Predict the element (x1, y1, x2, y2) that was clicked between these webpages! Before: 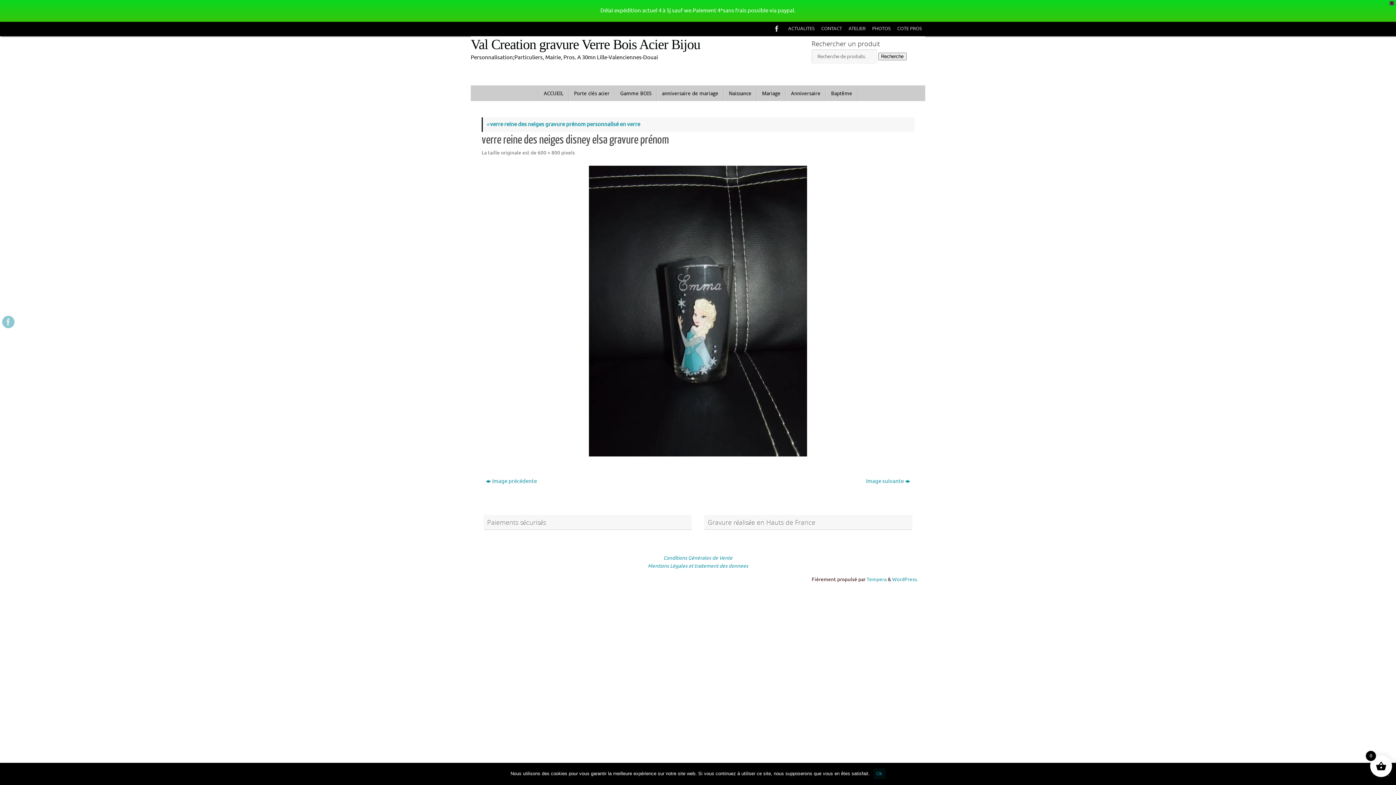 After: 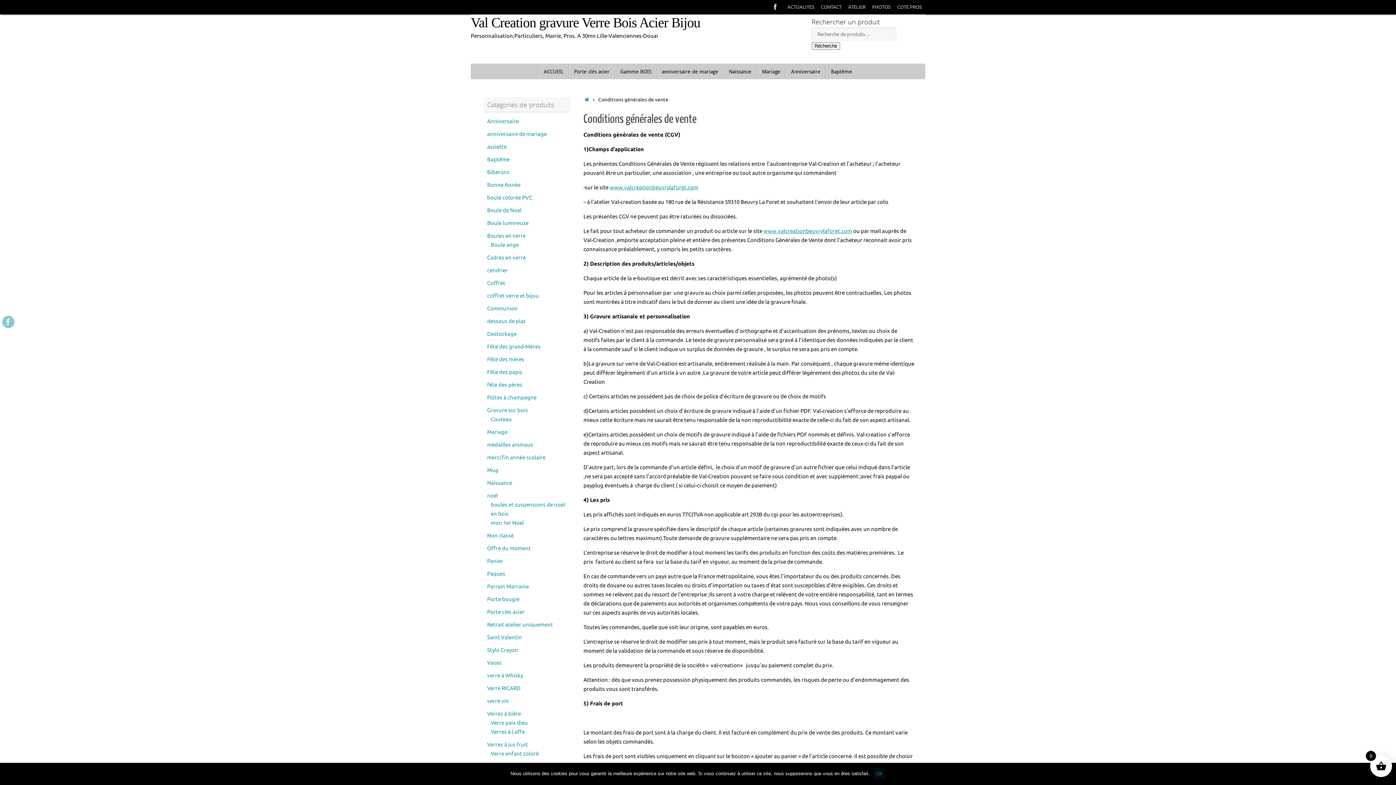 Action: bbox: (663, 555, 732, 561) label: Conditions Générales de Vente